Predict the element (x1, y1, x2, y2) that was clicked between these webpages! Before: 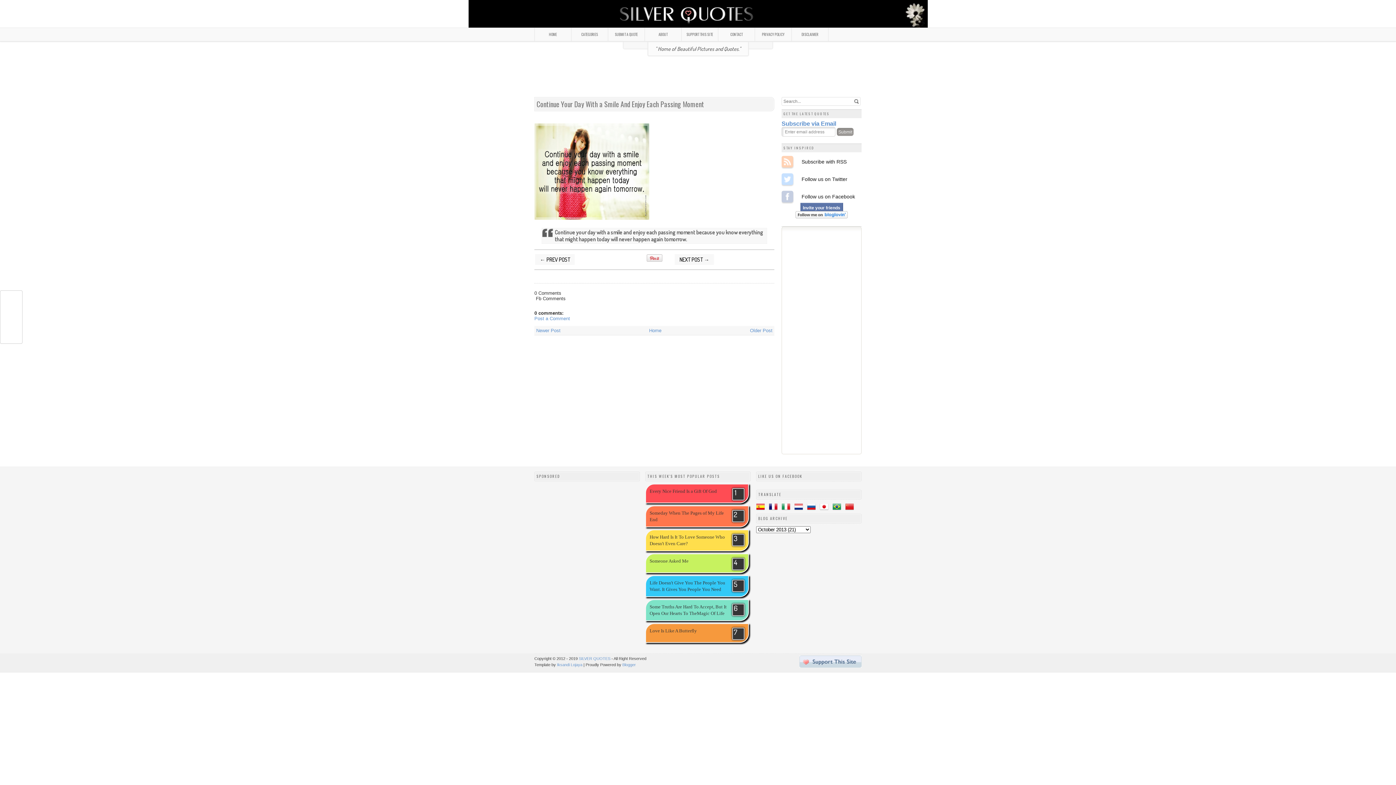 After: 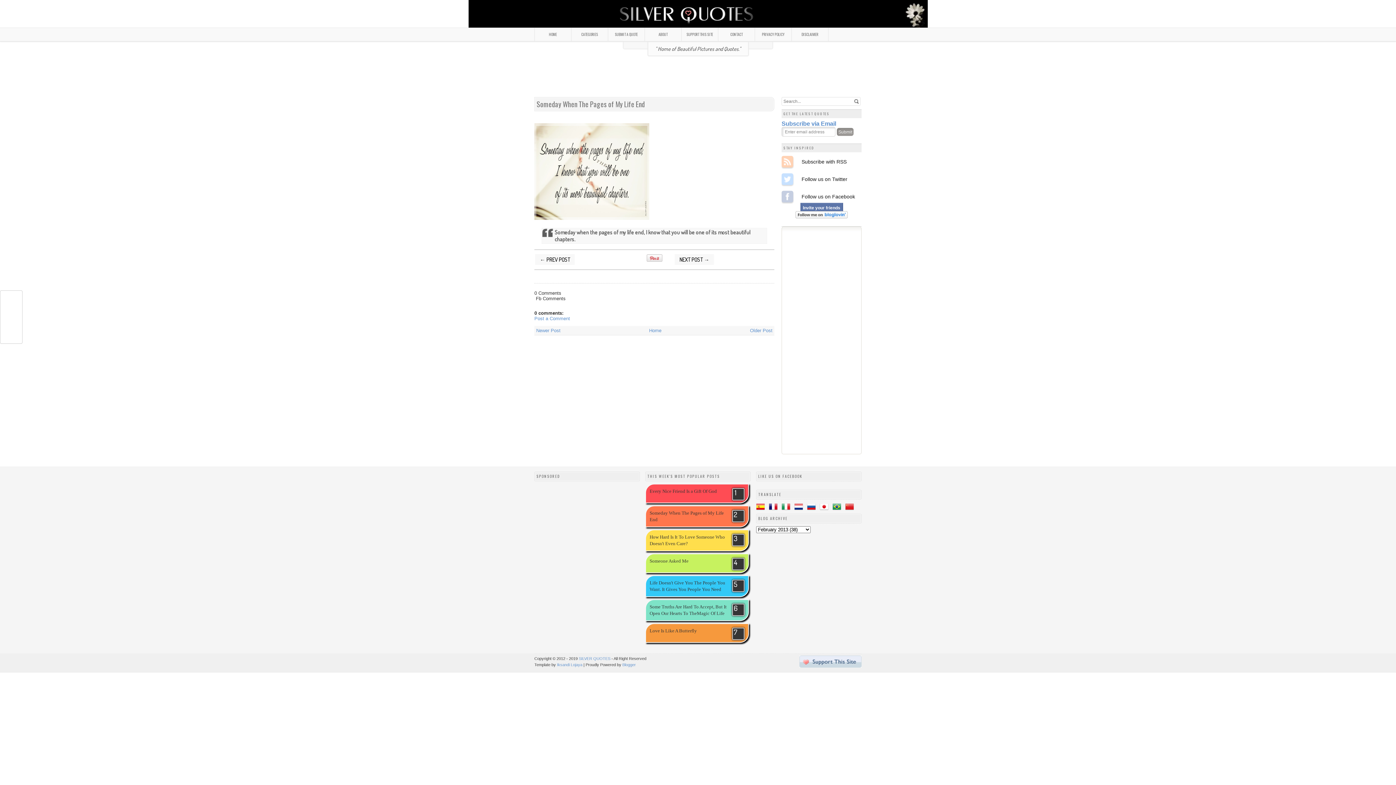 Action: label: Someday When The Pages of My Life End bbox: (649, 510, 730, 523)